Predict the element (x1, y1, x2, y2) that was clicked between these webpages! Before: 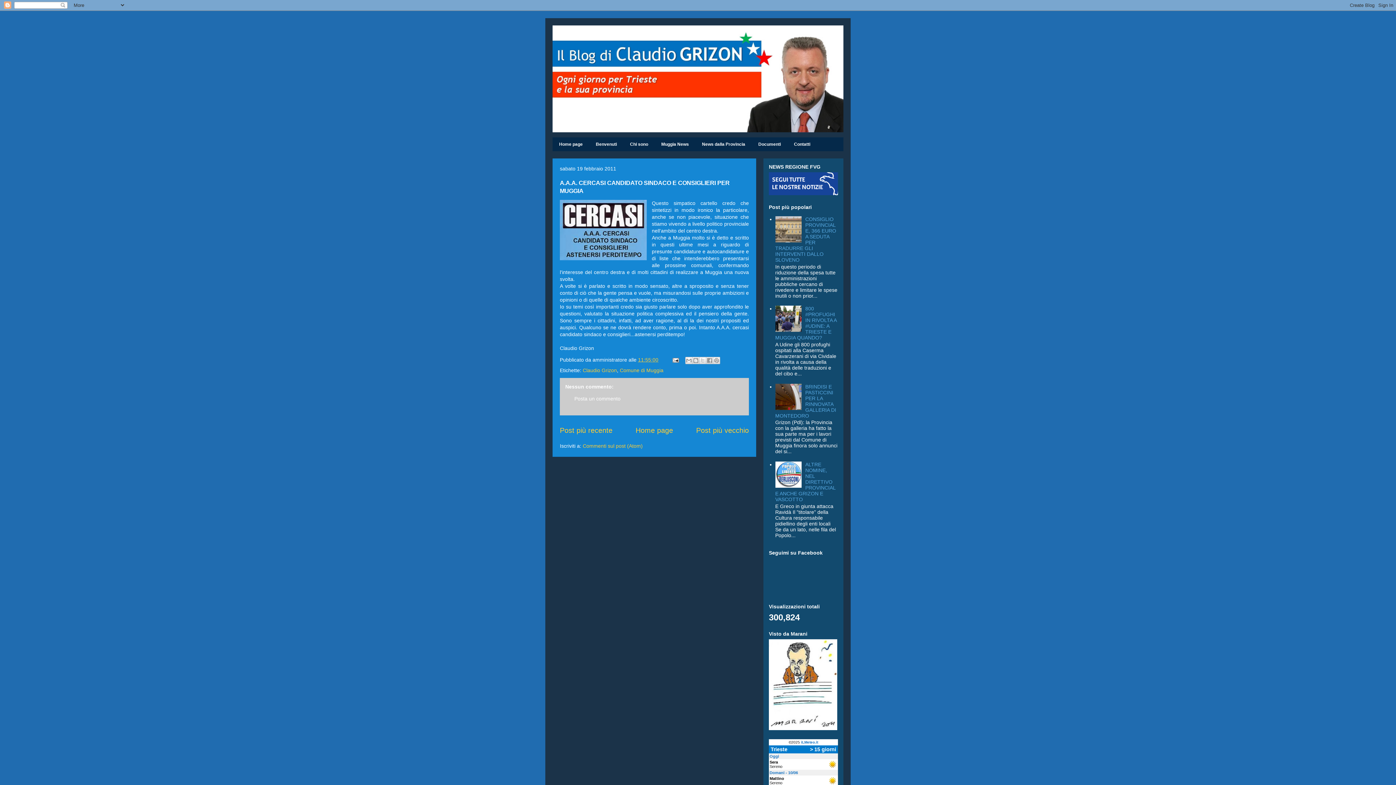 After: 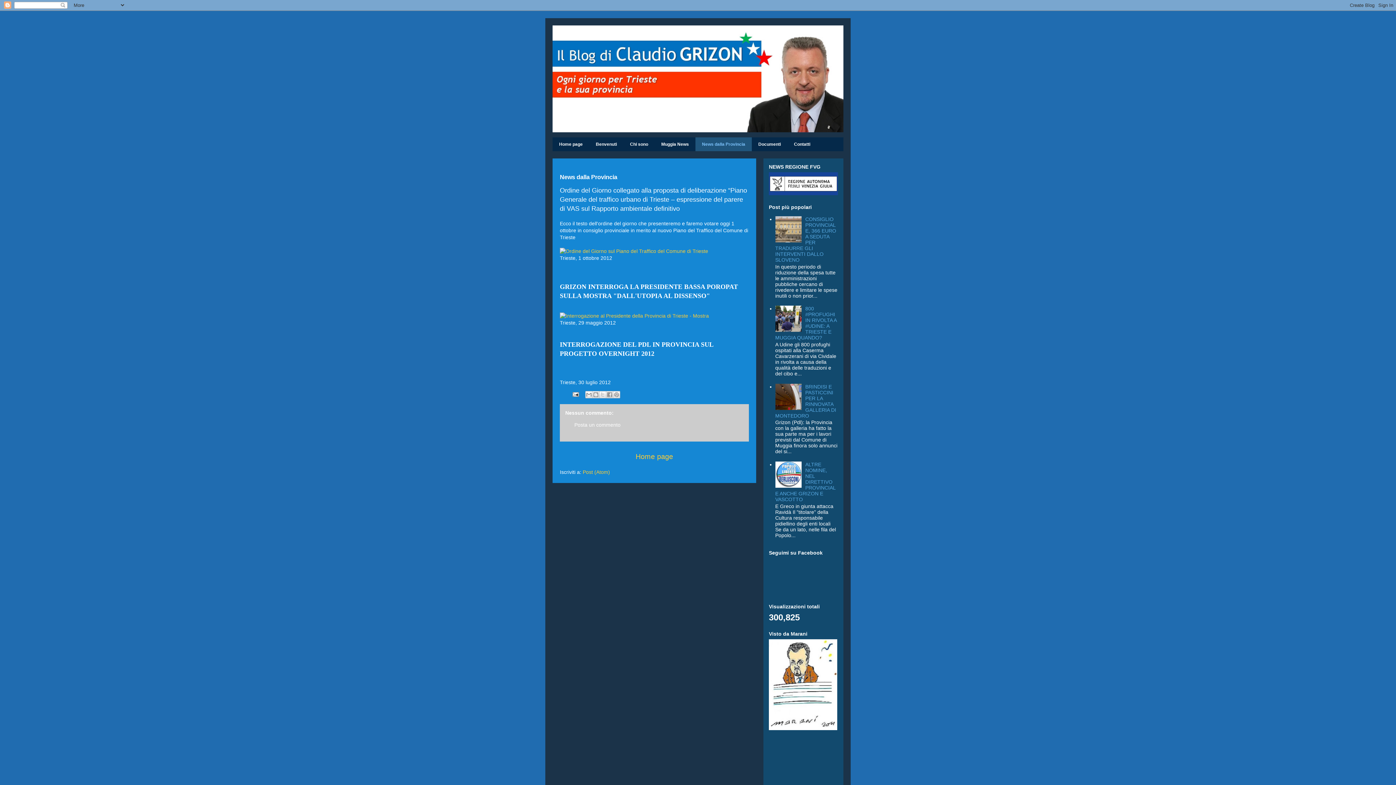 Action: label: News dalla Provincia bbox: (695, 137, 752, 151)